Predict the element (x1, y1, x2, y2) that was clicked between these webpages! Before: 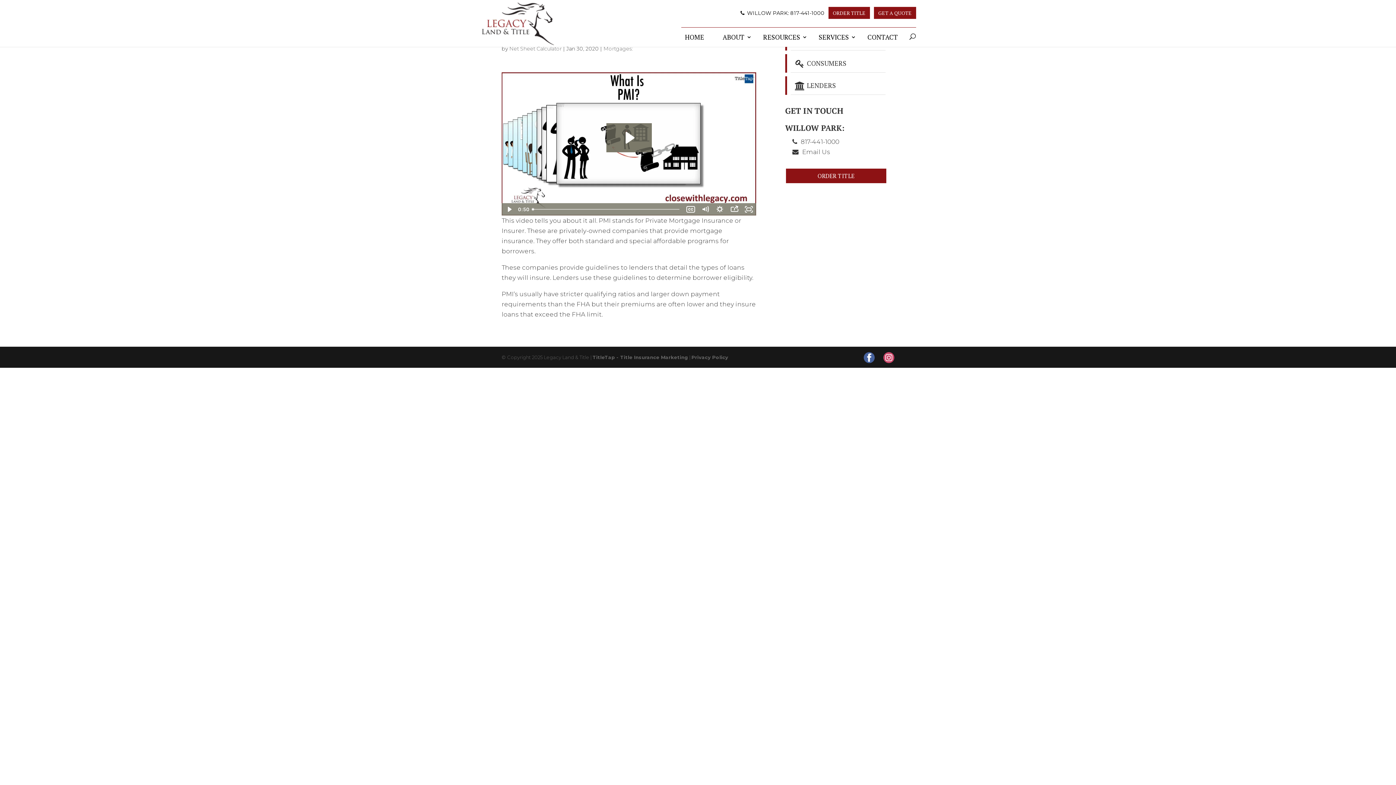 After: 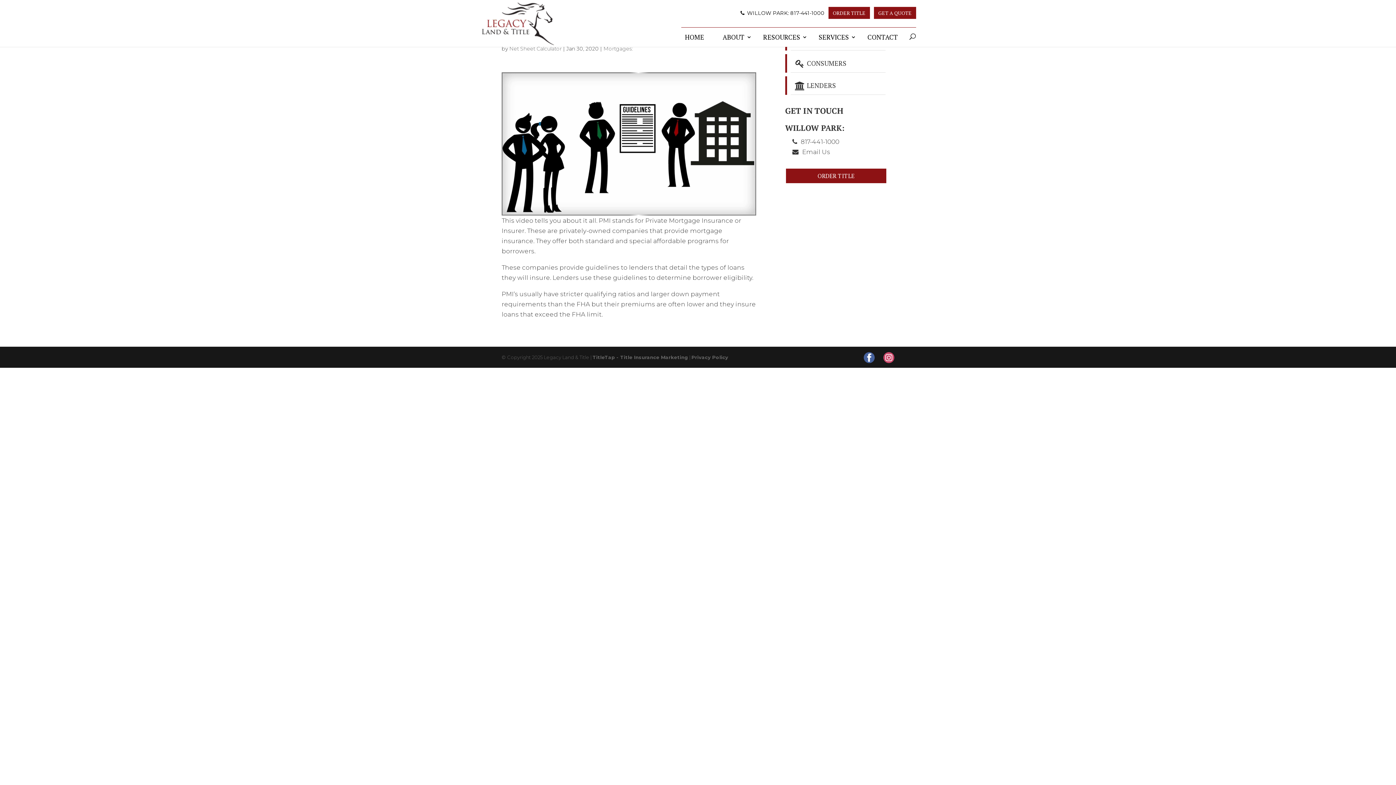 Action: bbox: (501, 203, 516, 215) label: Play Video